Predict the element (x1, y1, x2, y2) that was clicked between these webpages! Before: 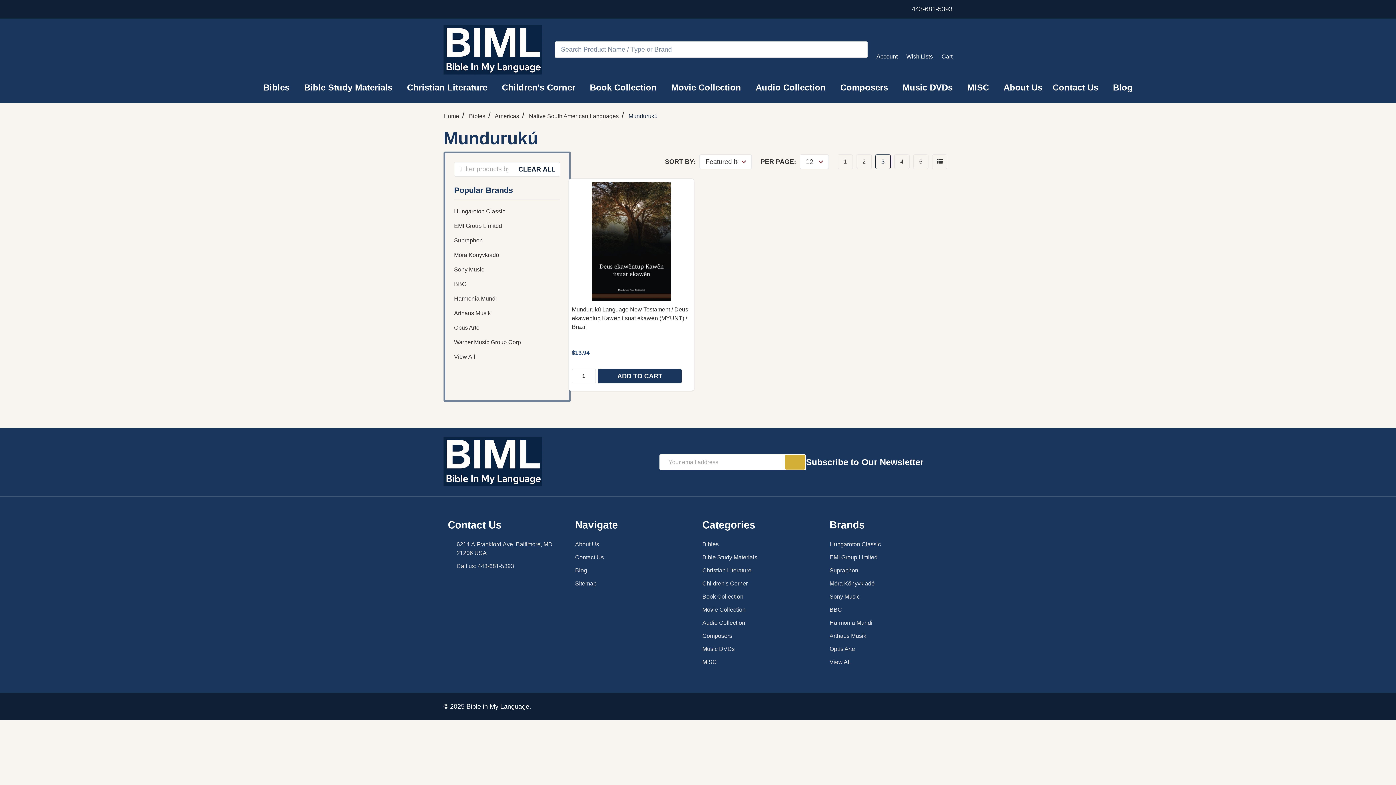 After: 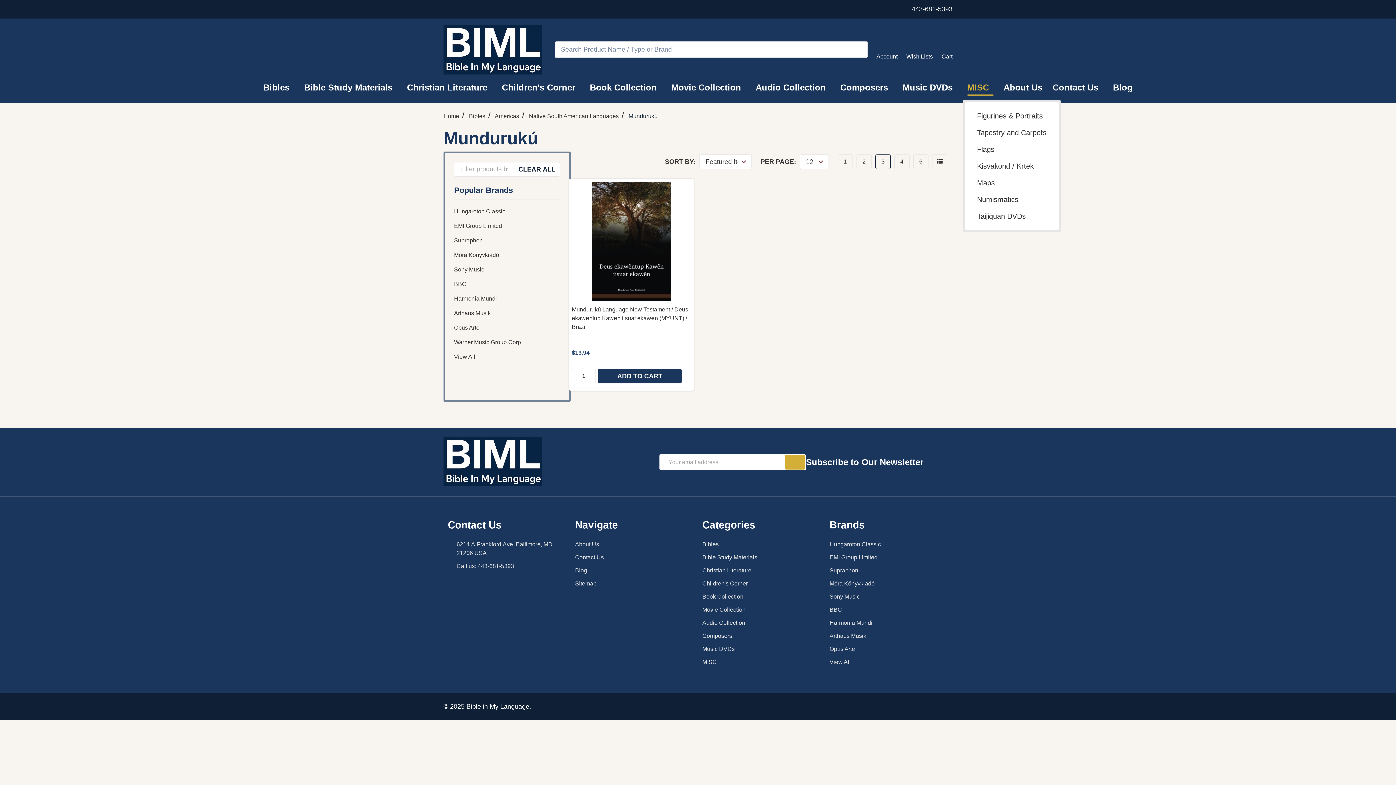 Action: bbox: (991, 77, 995, 97) label: Link